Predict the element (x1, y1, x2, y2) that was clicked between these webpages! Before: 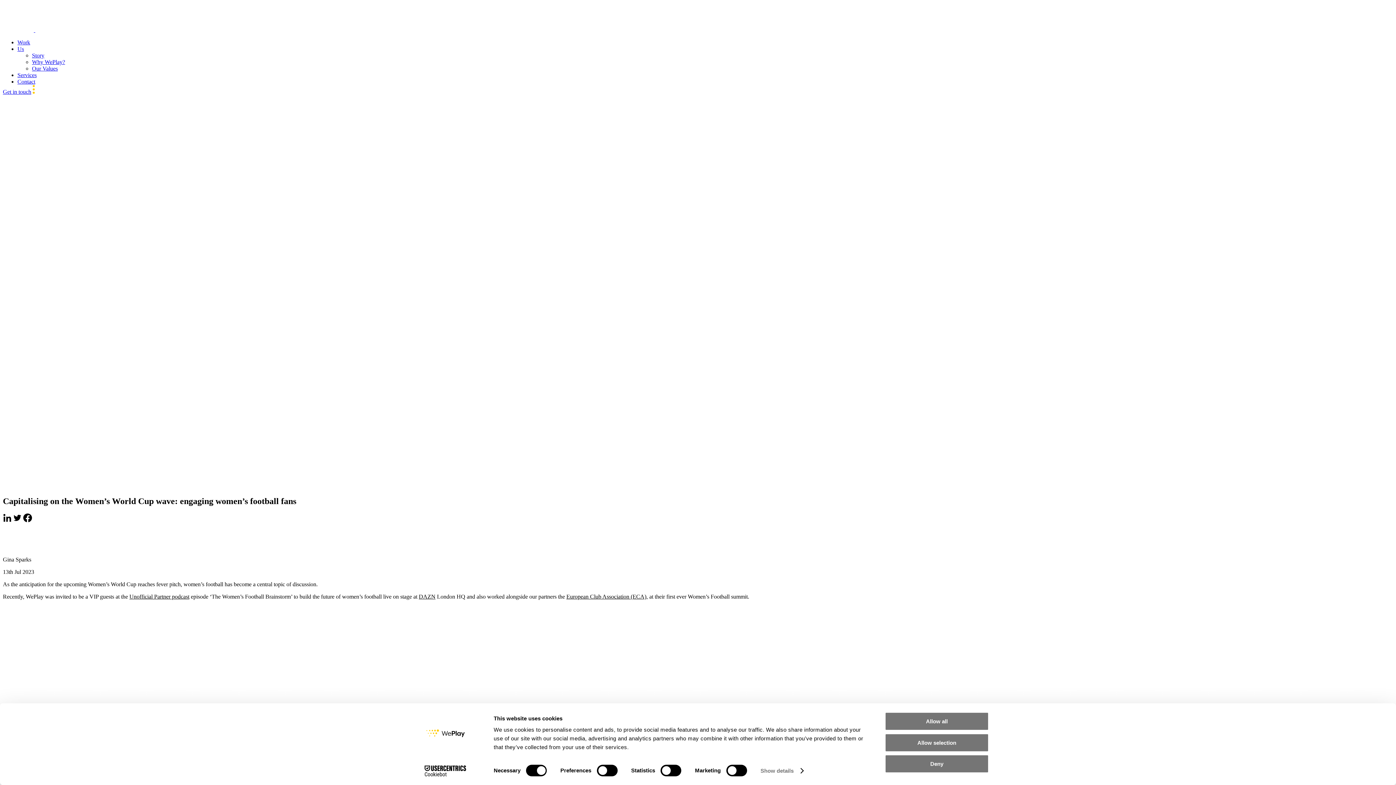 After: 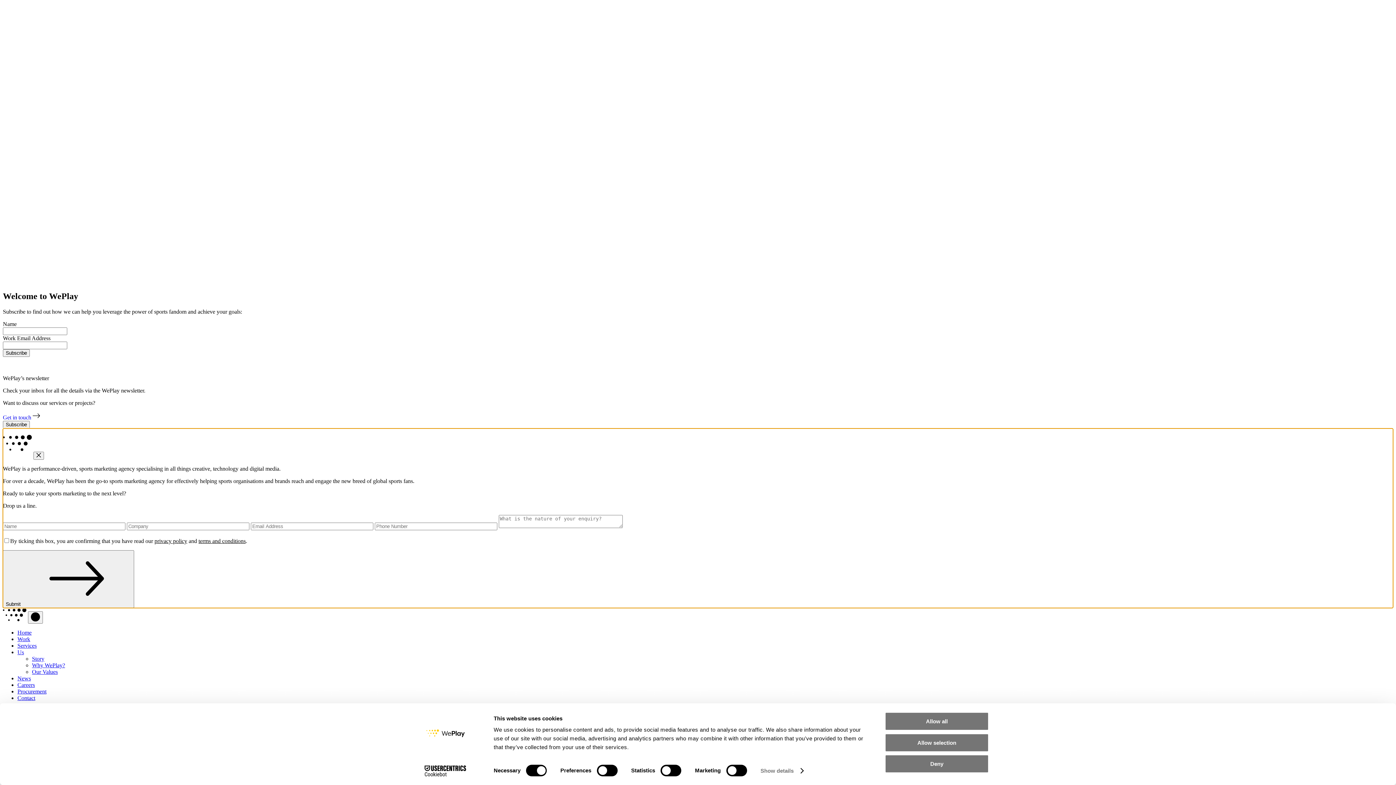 Action: bbox: (2, 88, 31, 94) label: Get in touch